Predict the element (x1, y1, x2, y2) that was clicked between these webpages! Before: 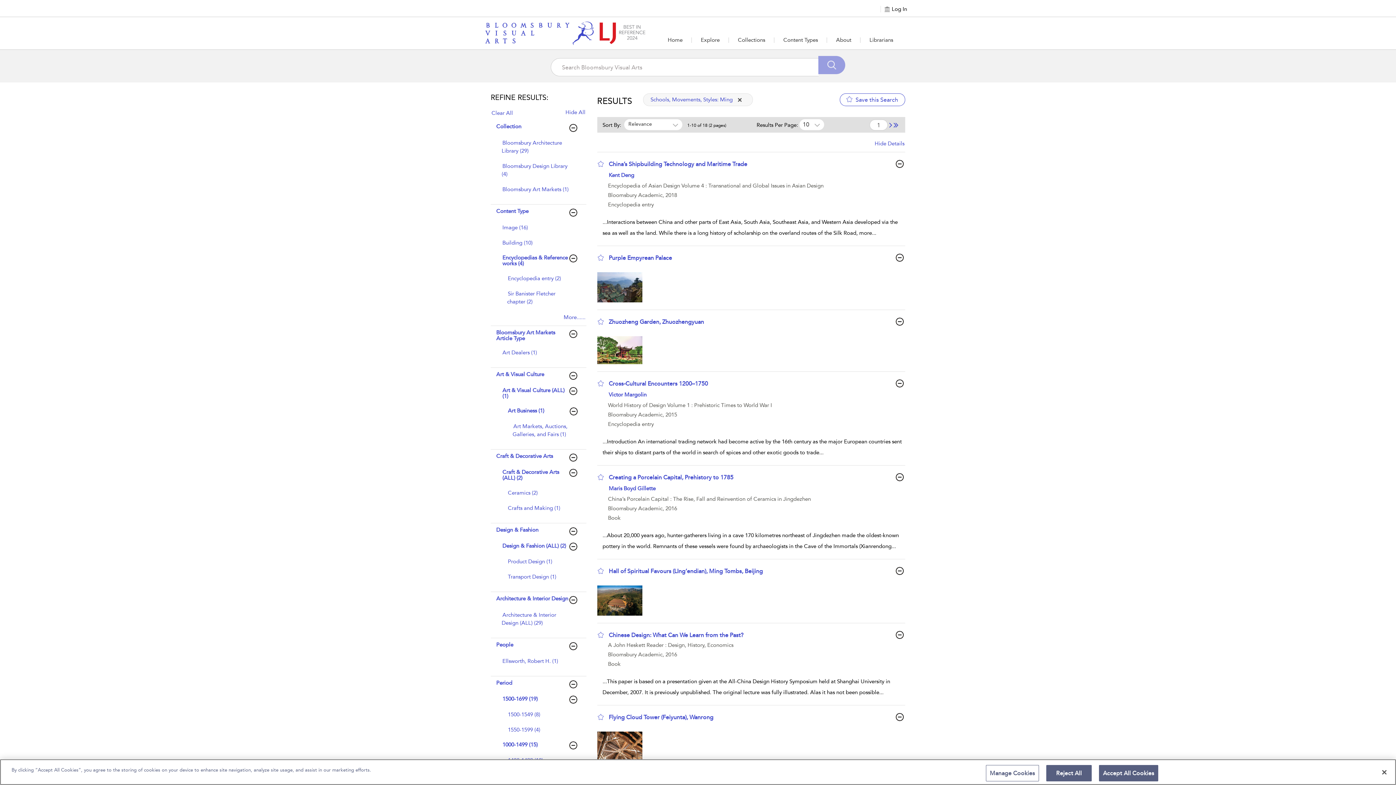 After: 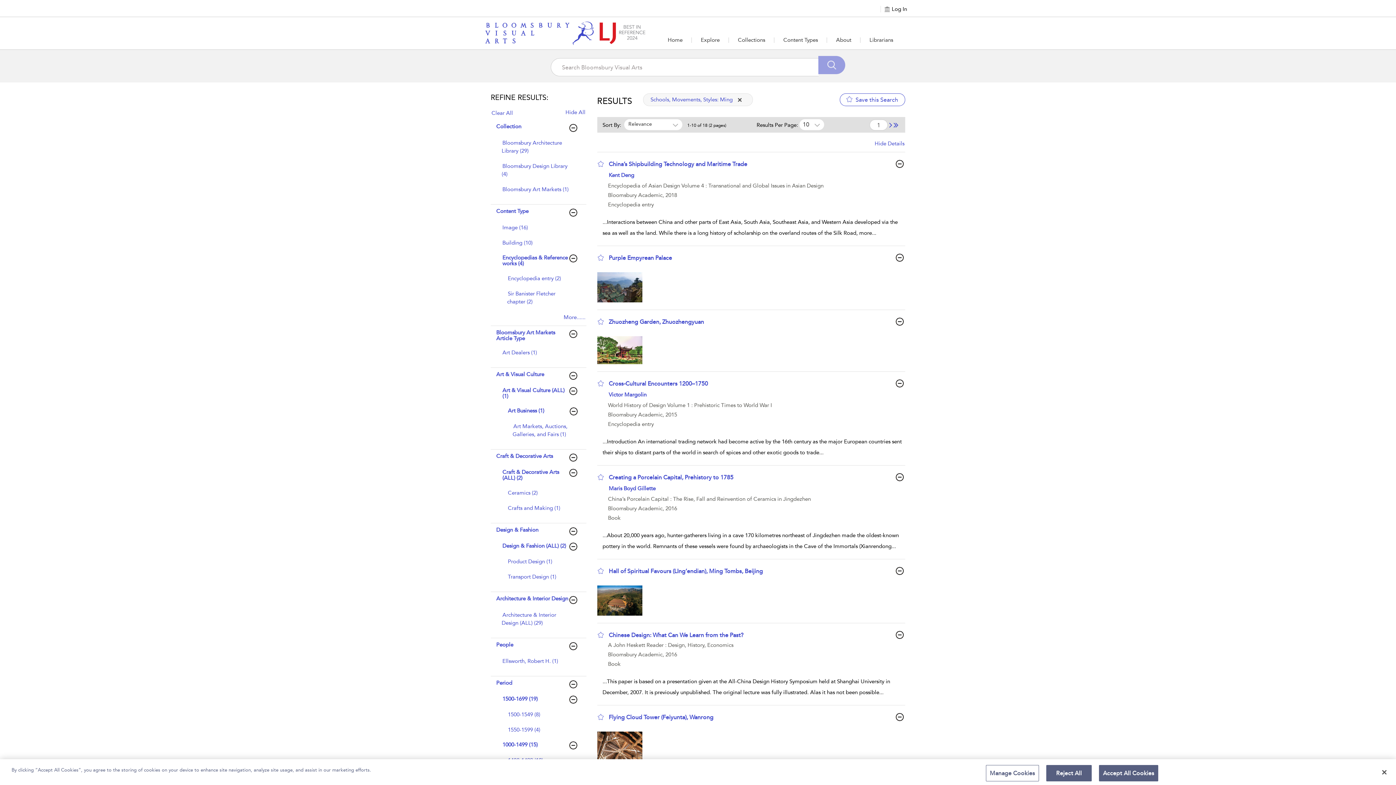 Action: bbox: (496, 527, 582, 533) label: Design & Fashion